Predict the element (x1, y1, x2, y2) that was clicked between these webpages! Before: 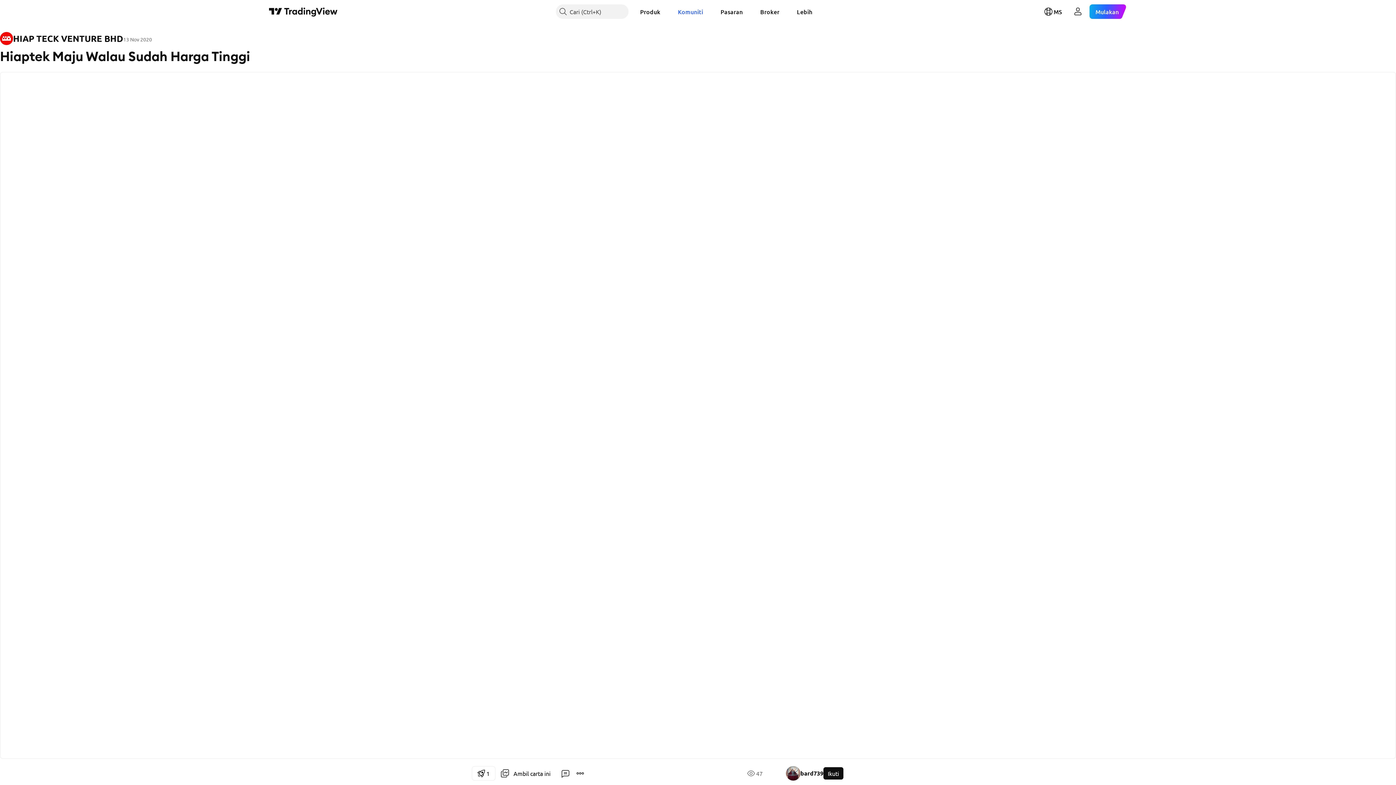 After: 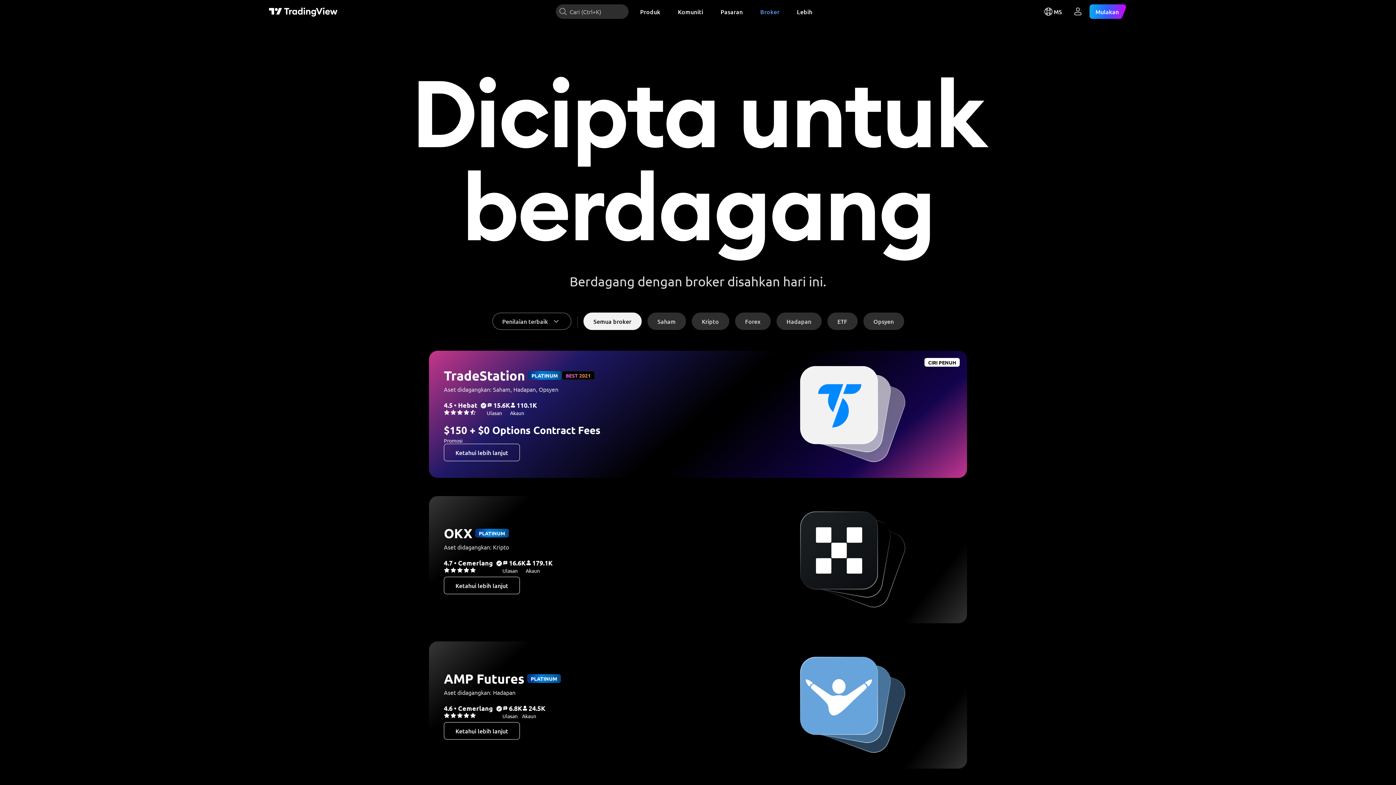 Action: label: Broker bbox: (754, 4, 785, 18)